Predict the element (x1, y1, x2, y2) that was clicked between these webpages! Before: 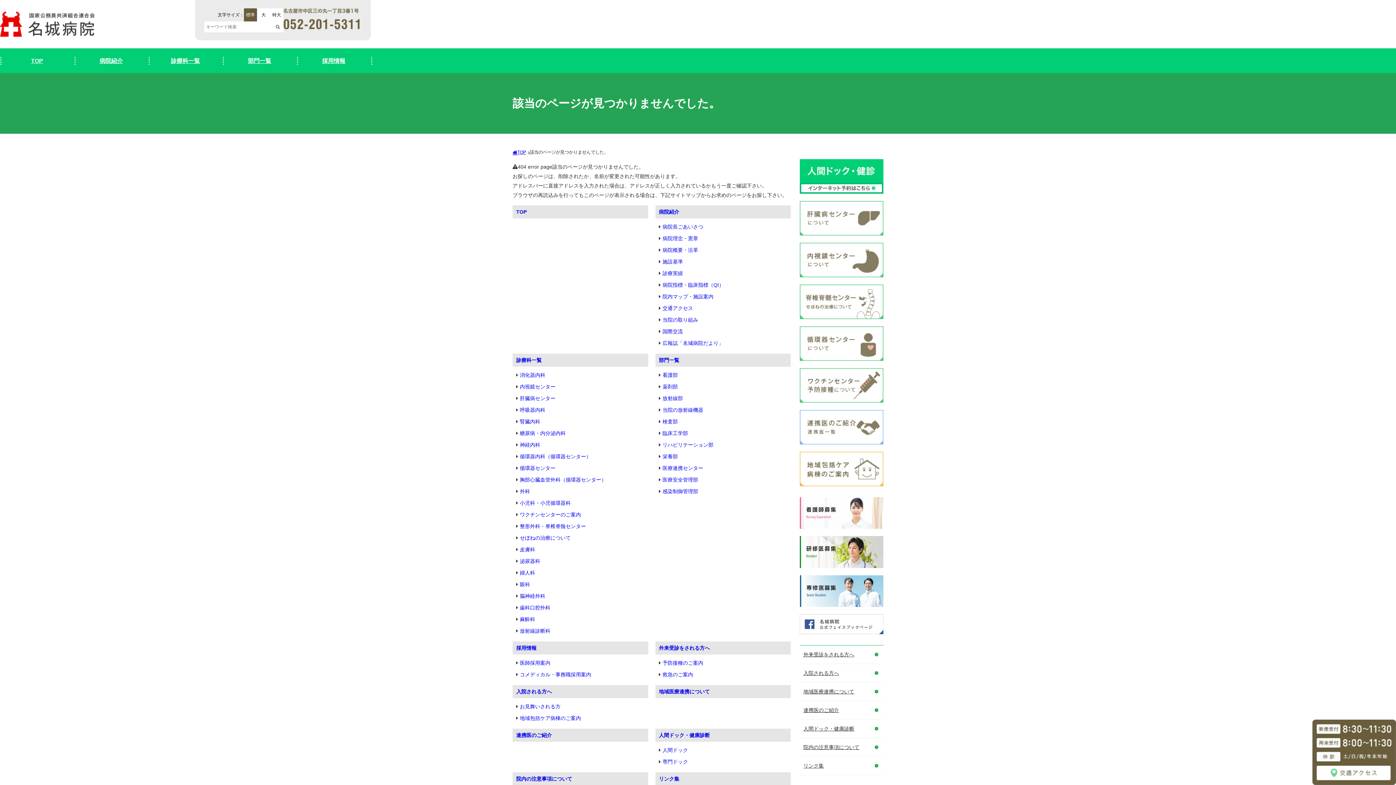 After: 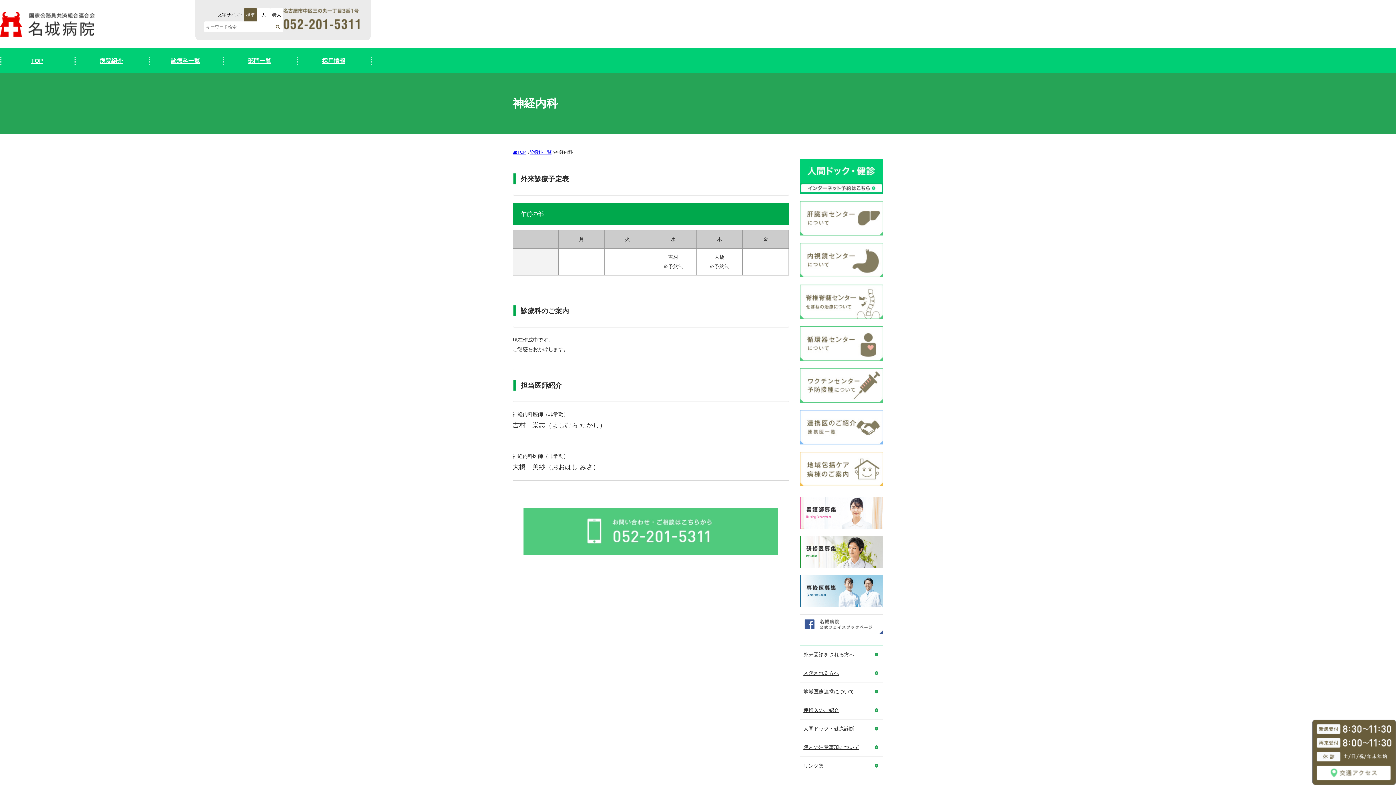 Action: bbox: (512, 436, 648, 448) label: 神経内科